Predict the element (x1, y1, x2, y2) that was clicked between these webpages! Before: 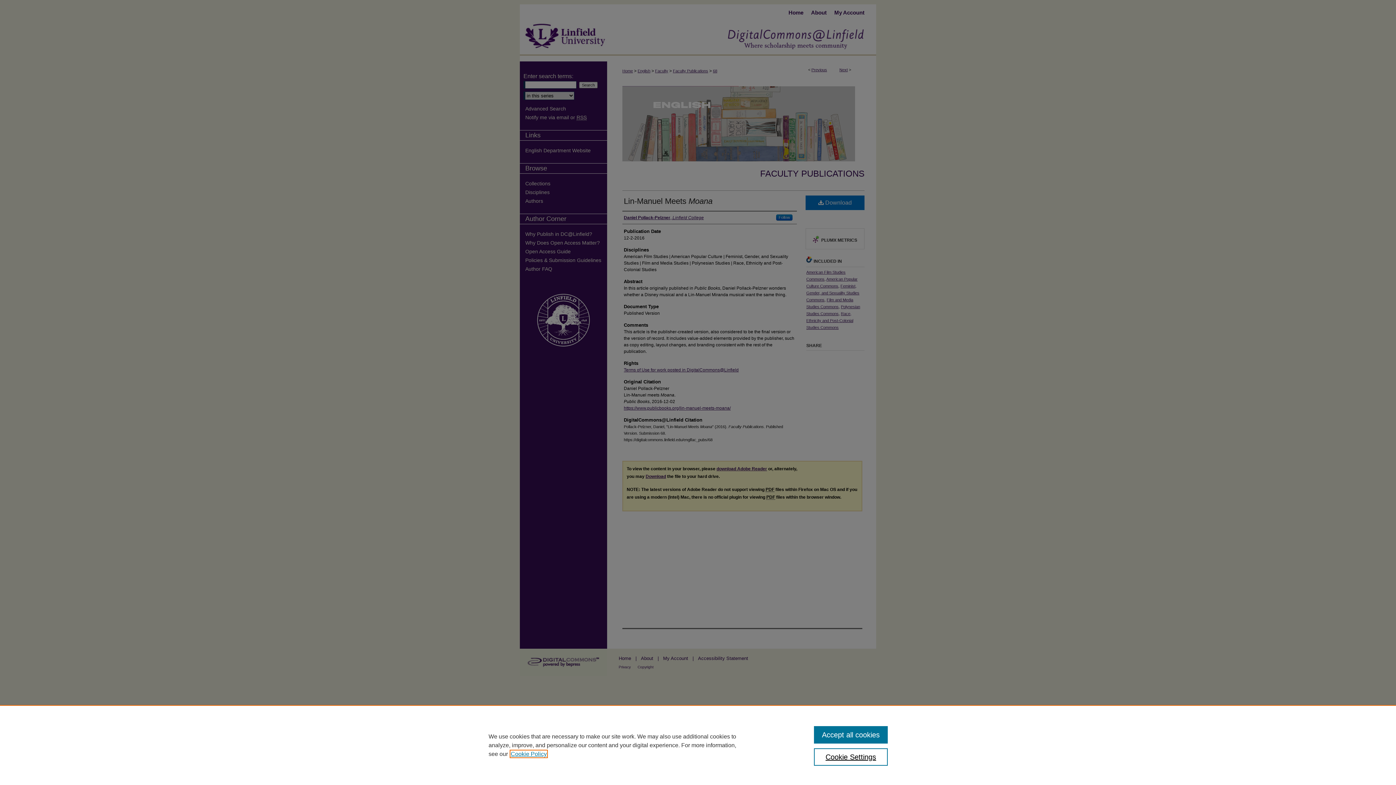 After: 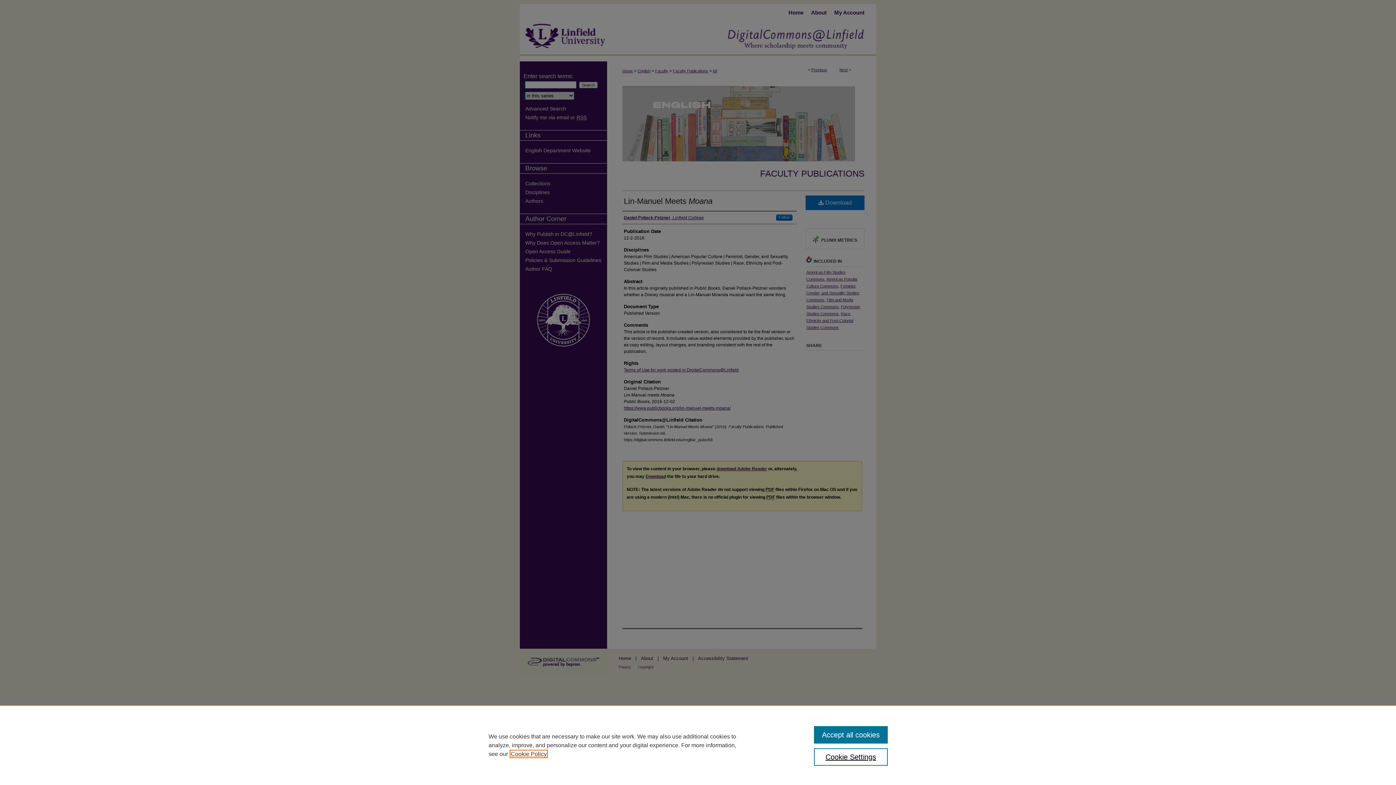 Action: label: , opens in a new tab bbox: (510, 751, 546, 757)